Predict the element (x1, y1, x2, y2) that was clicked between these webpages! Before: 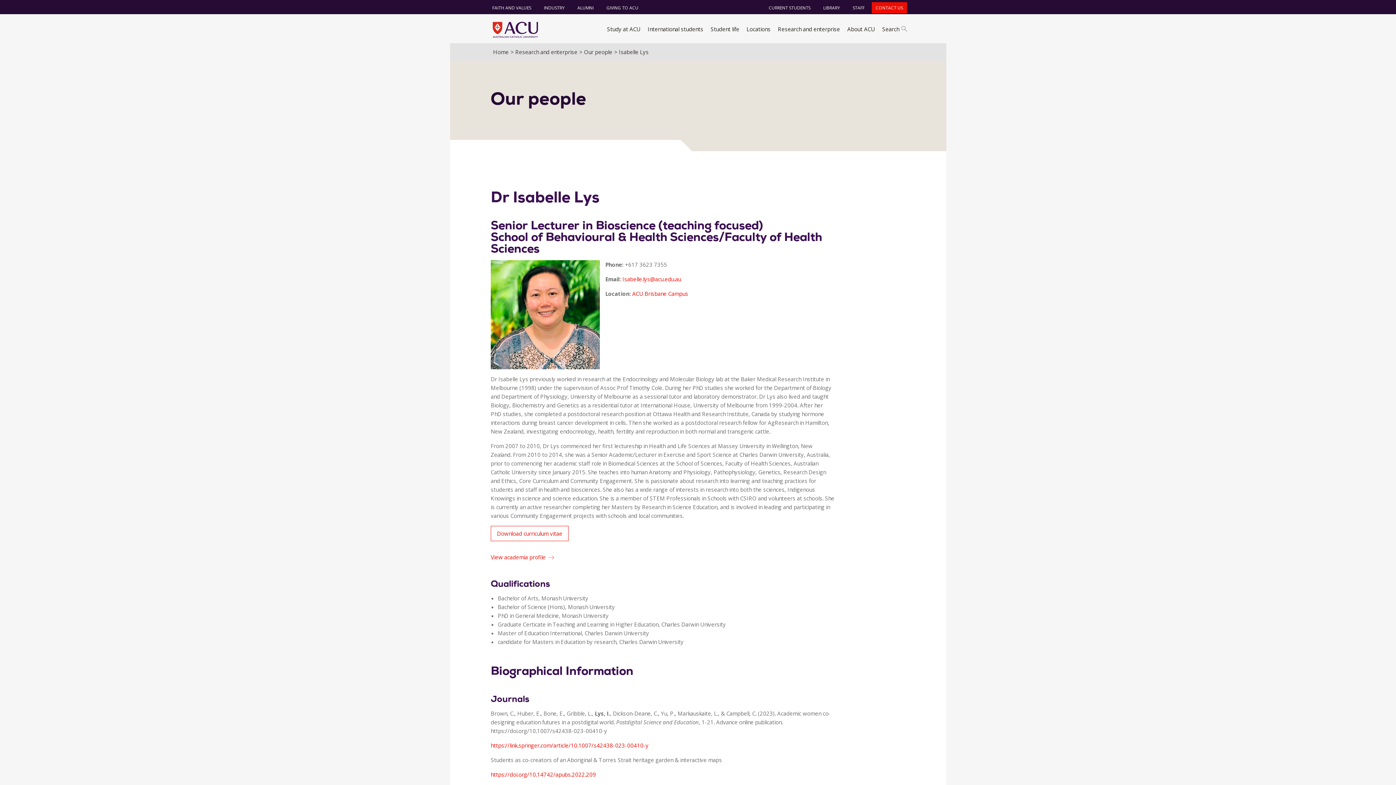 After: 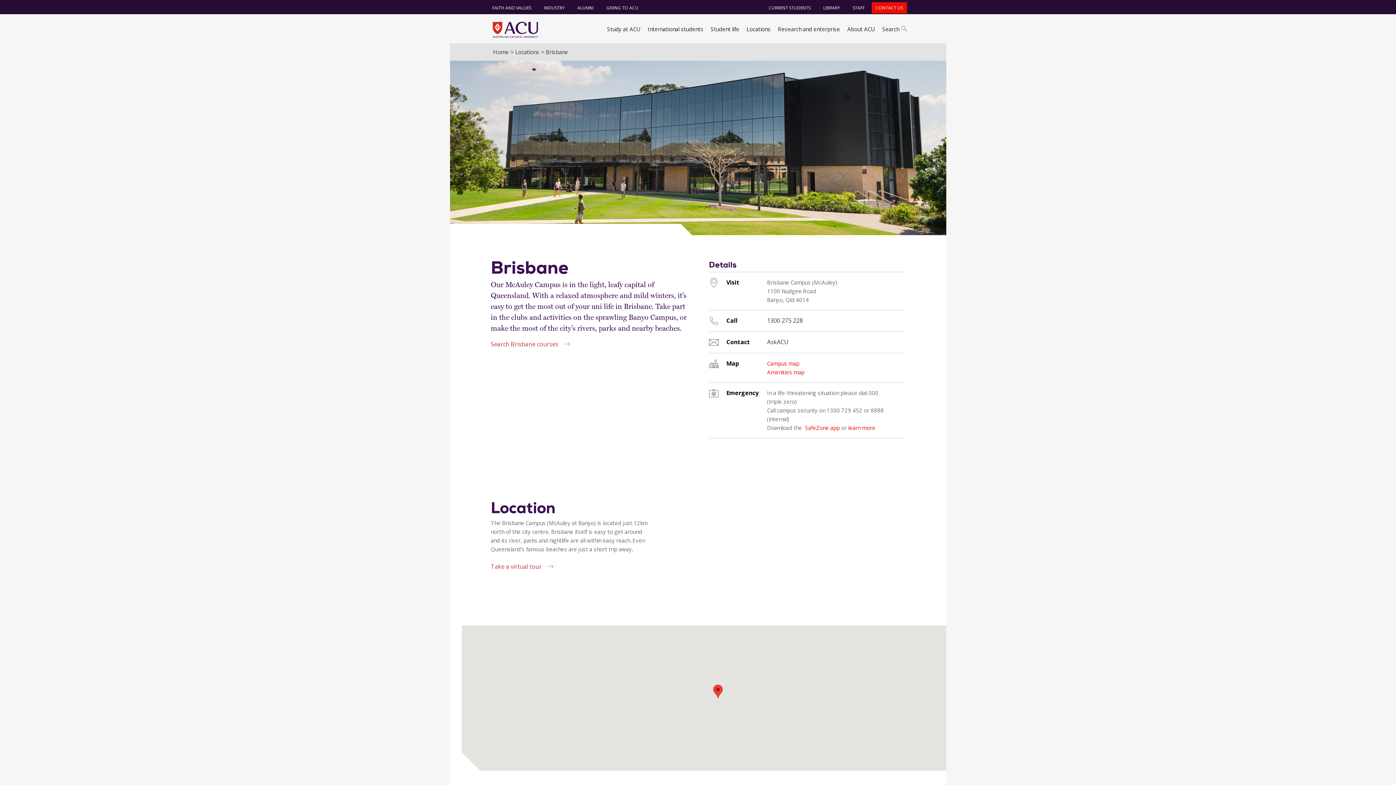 Action: label: ACU Brisbane Campus bbox: (632, 290, 688, 297)